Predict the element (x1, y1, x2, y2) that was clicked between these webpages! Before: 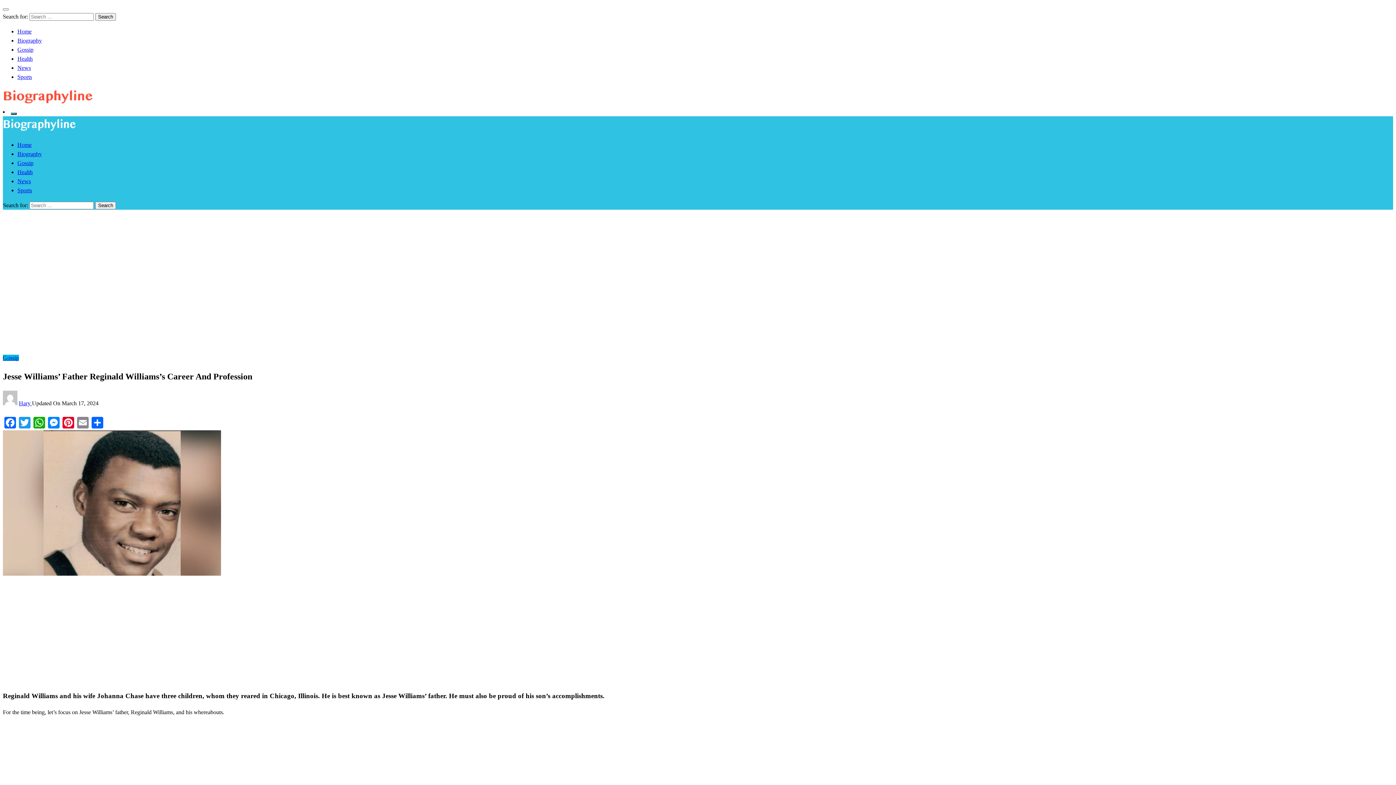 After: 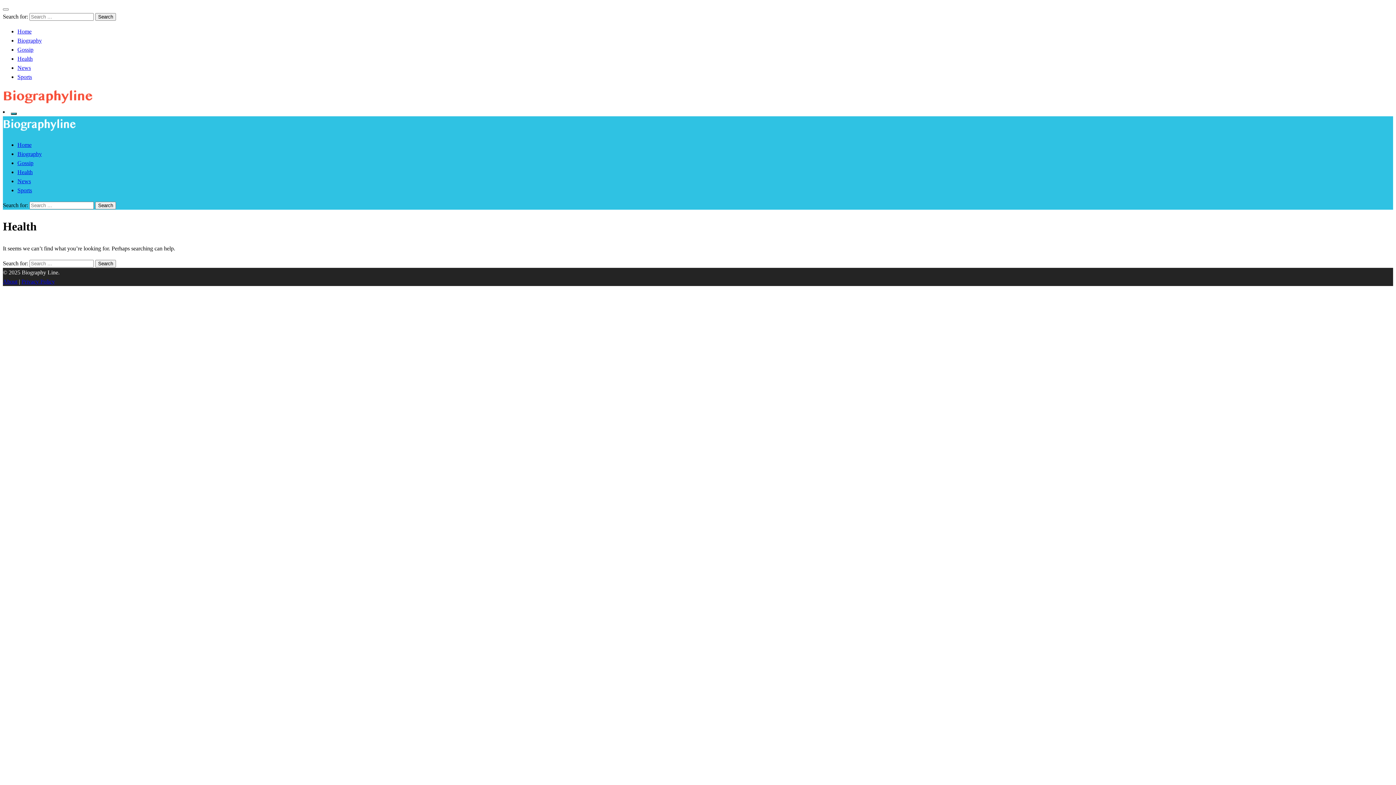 Action: label: Health bbox: (17, 55, 32, 61)